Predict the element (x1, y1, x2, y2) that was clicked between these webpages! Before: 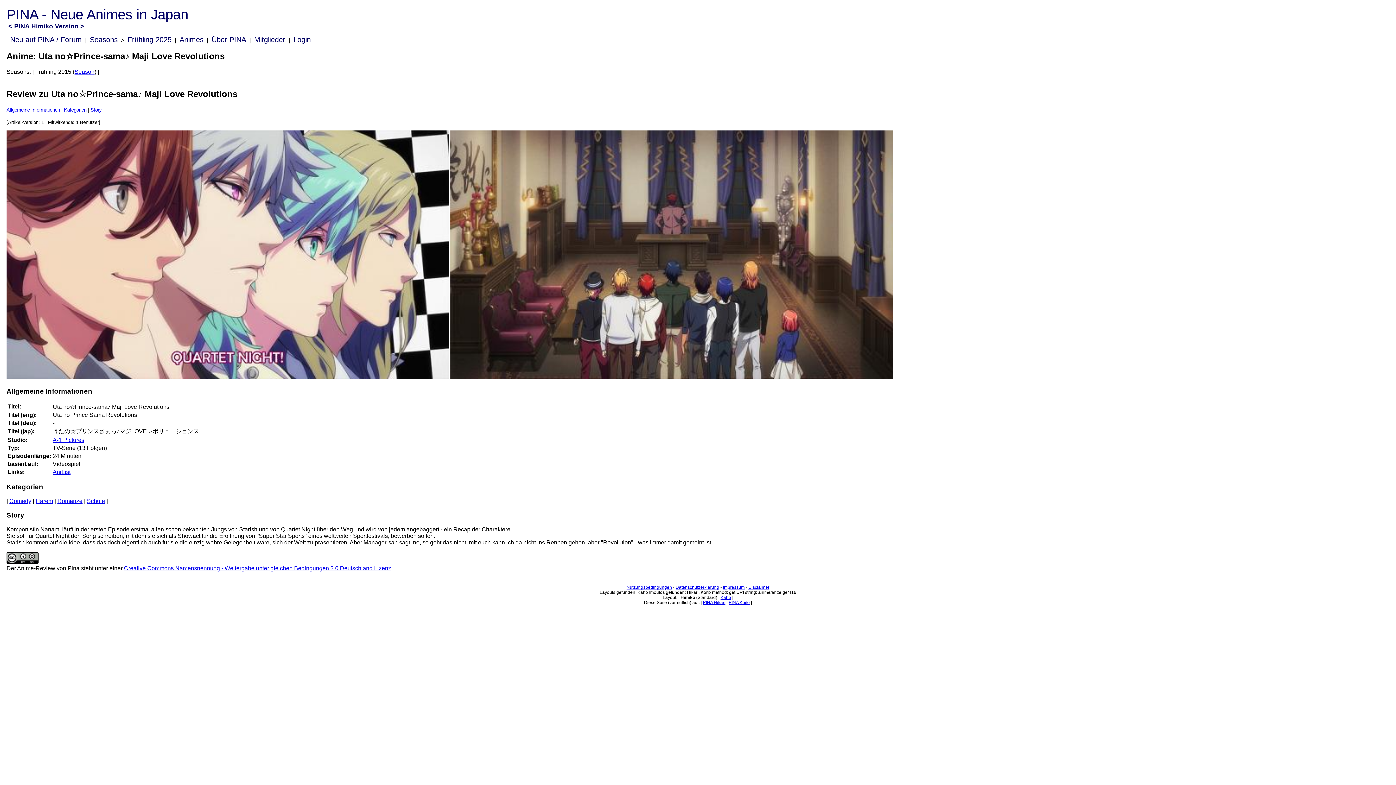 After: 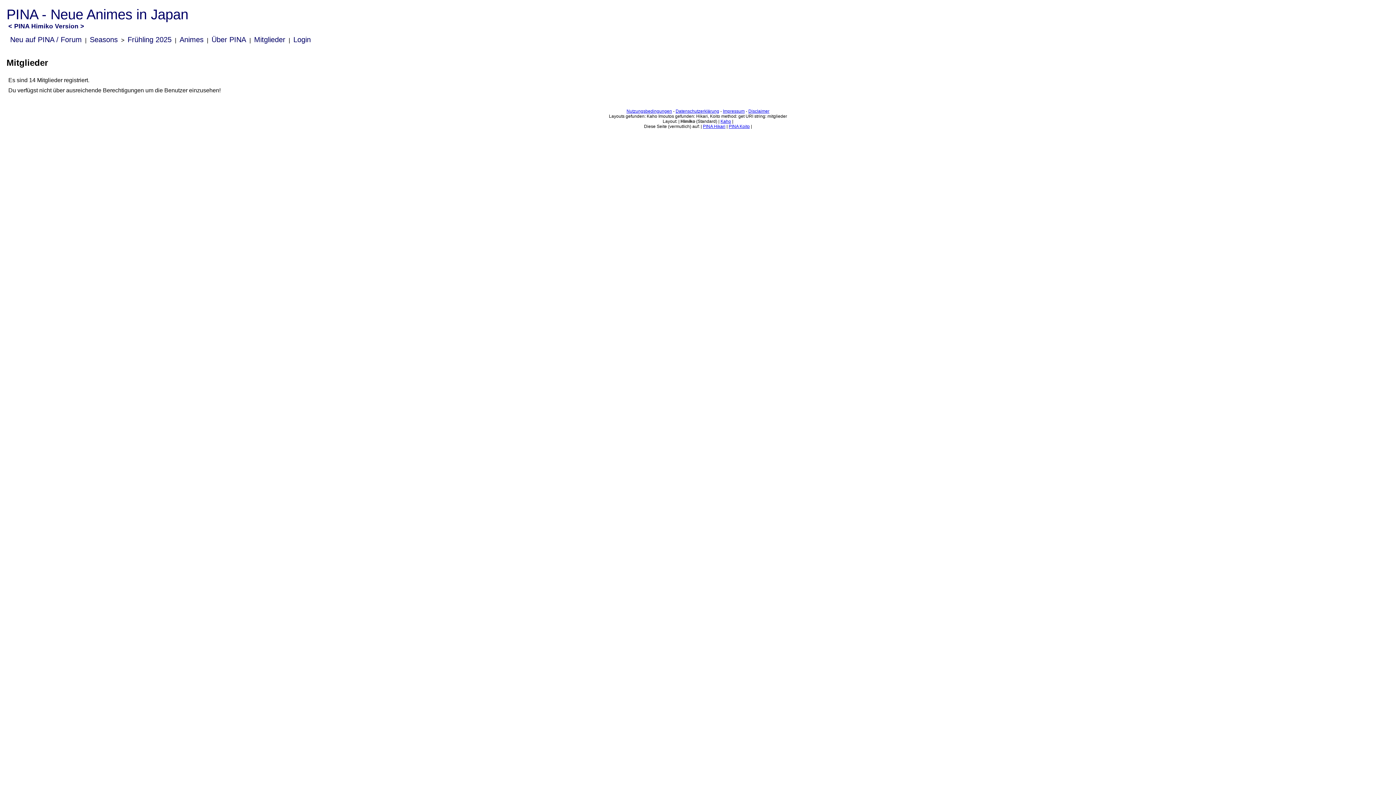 Action: bbox: (252, 35, 287, 43) label: Mitglieder